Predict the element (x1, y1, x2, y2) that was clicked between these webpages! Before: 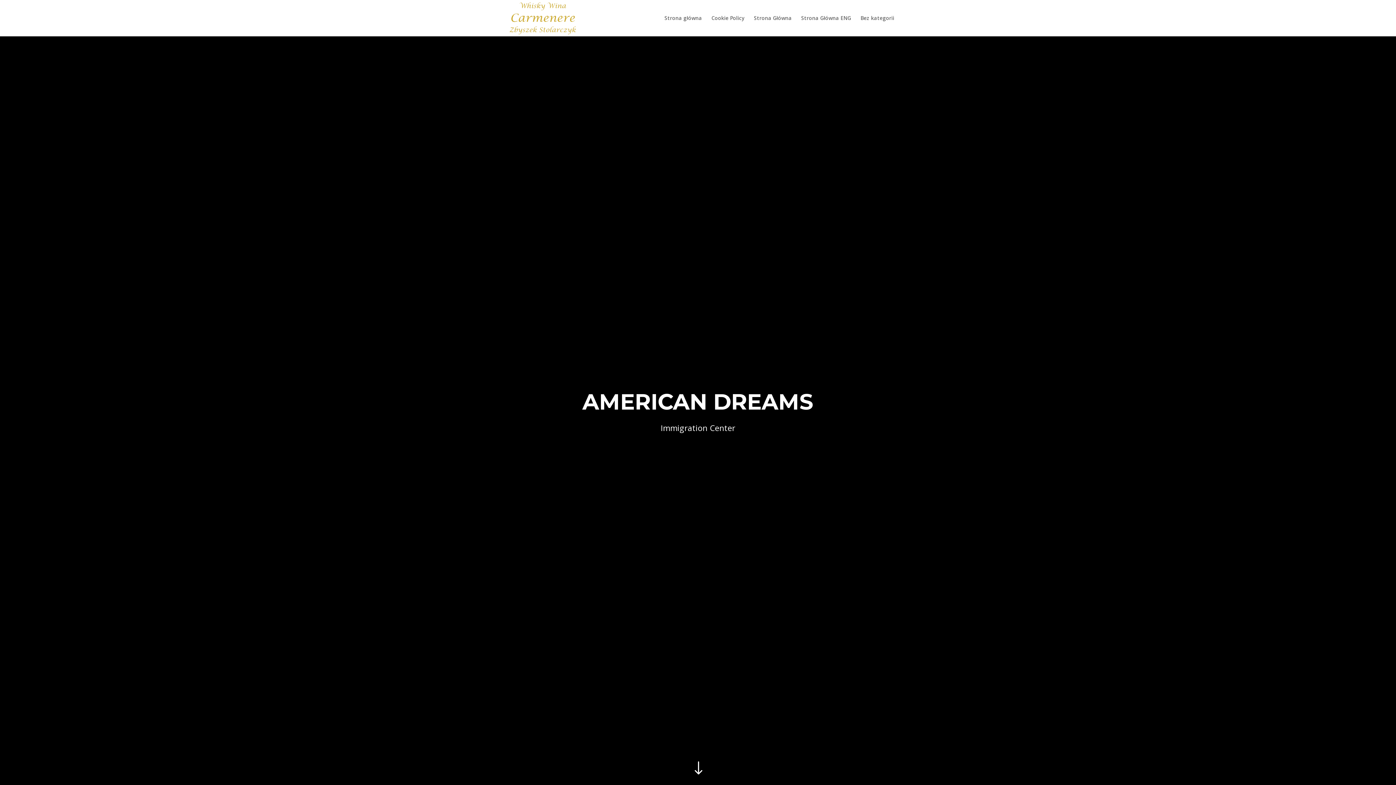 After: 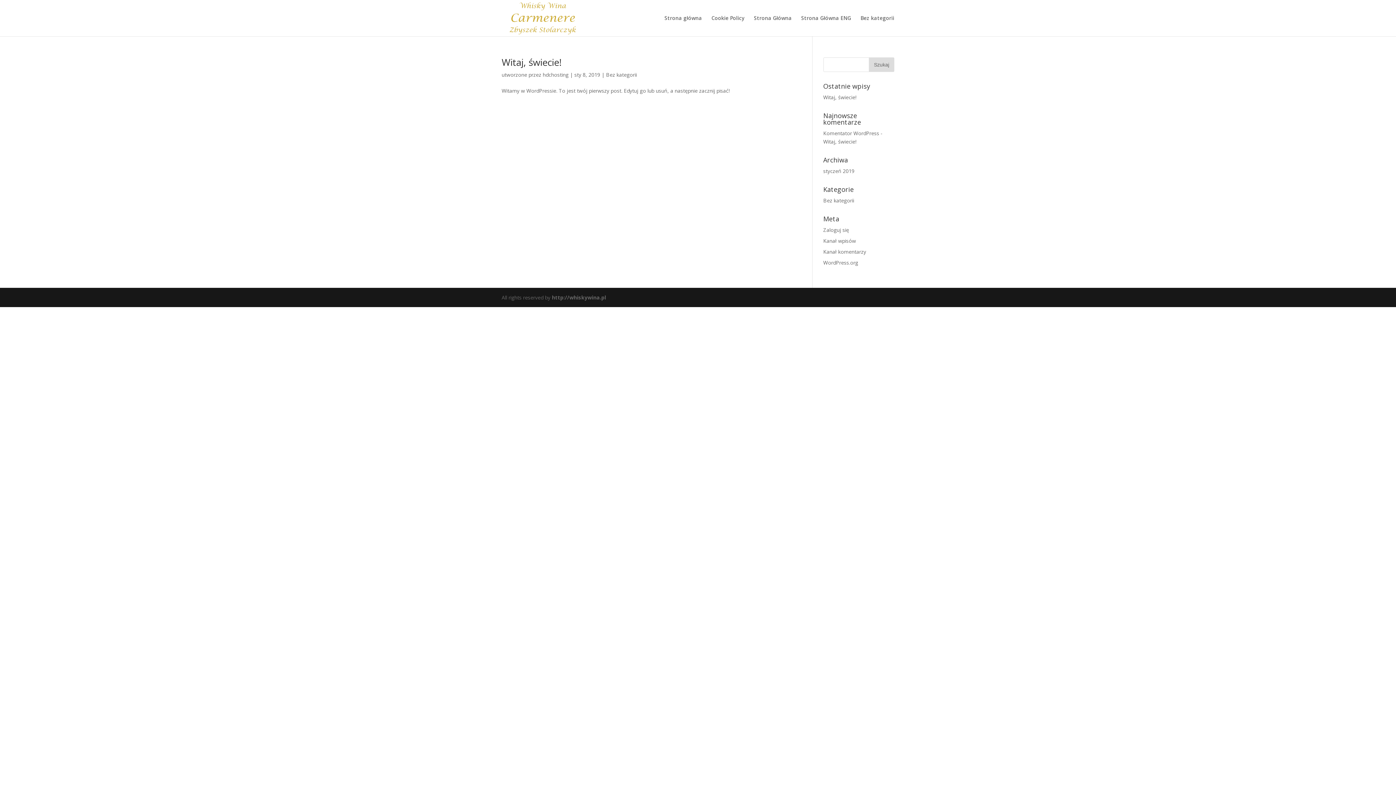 Action: label: Bez kategorii bbox: (860, 15, 894, 36)